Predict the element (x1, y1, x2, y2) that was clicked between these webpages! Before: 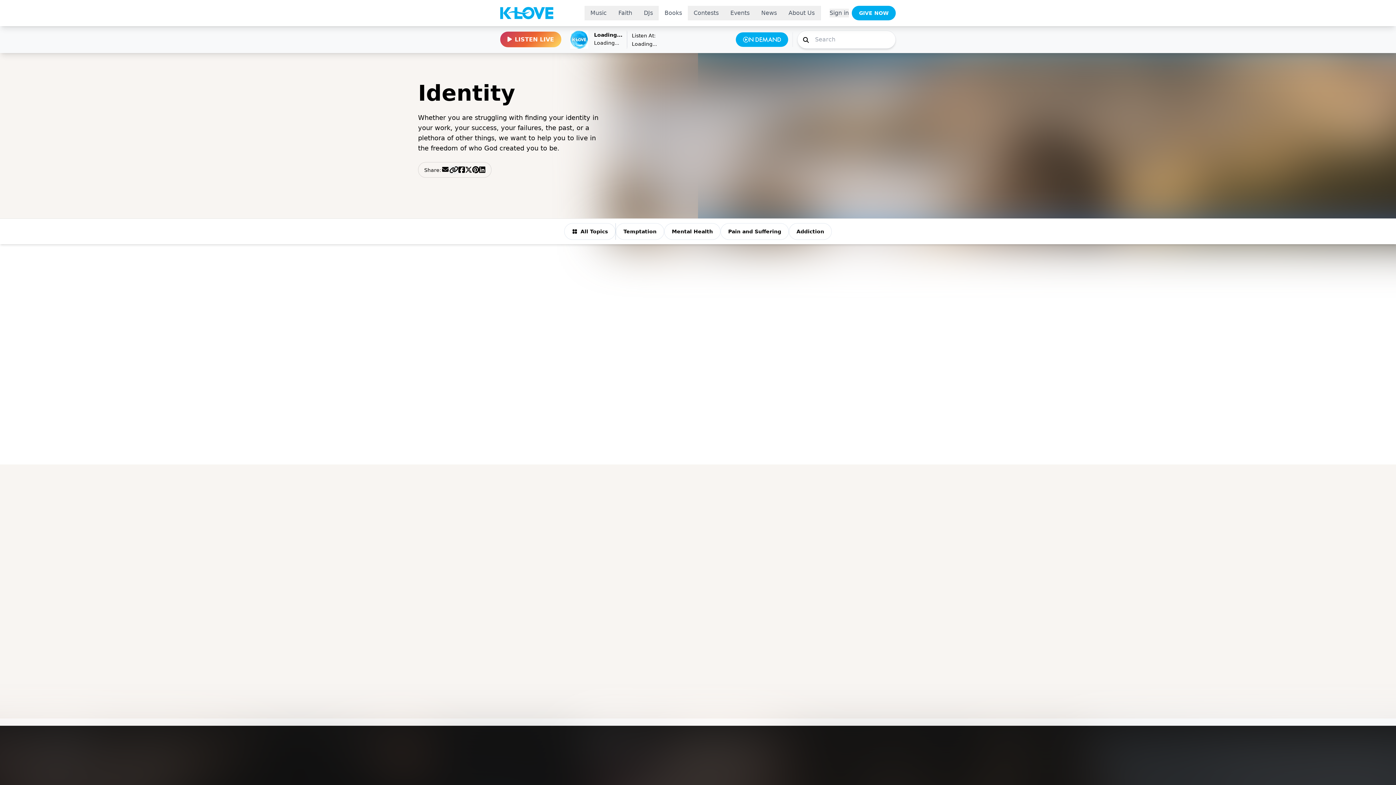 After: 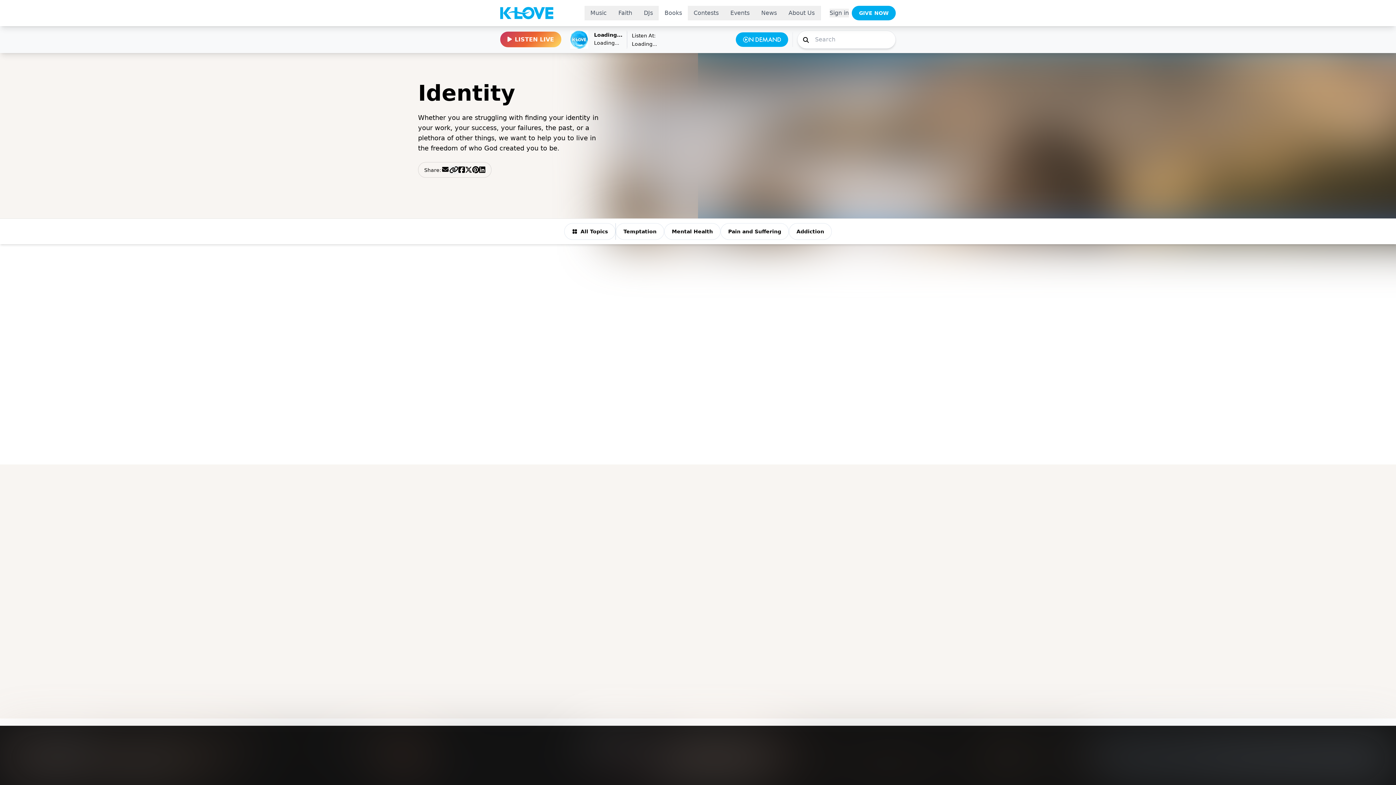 Action: label: My True Identity

By K-LOVE Pastors bbox: (477, 277, 919, 395)